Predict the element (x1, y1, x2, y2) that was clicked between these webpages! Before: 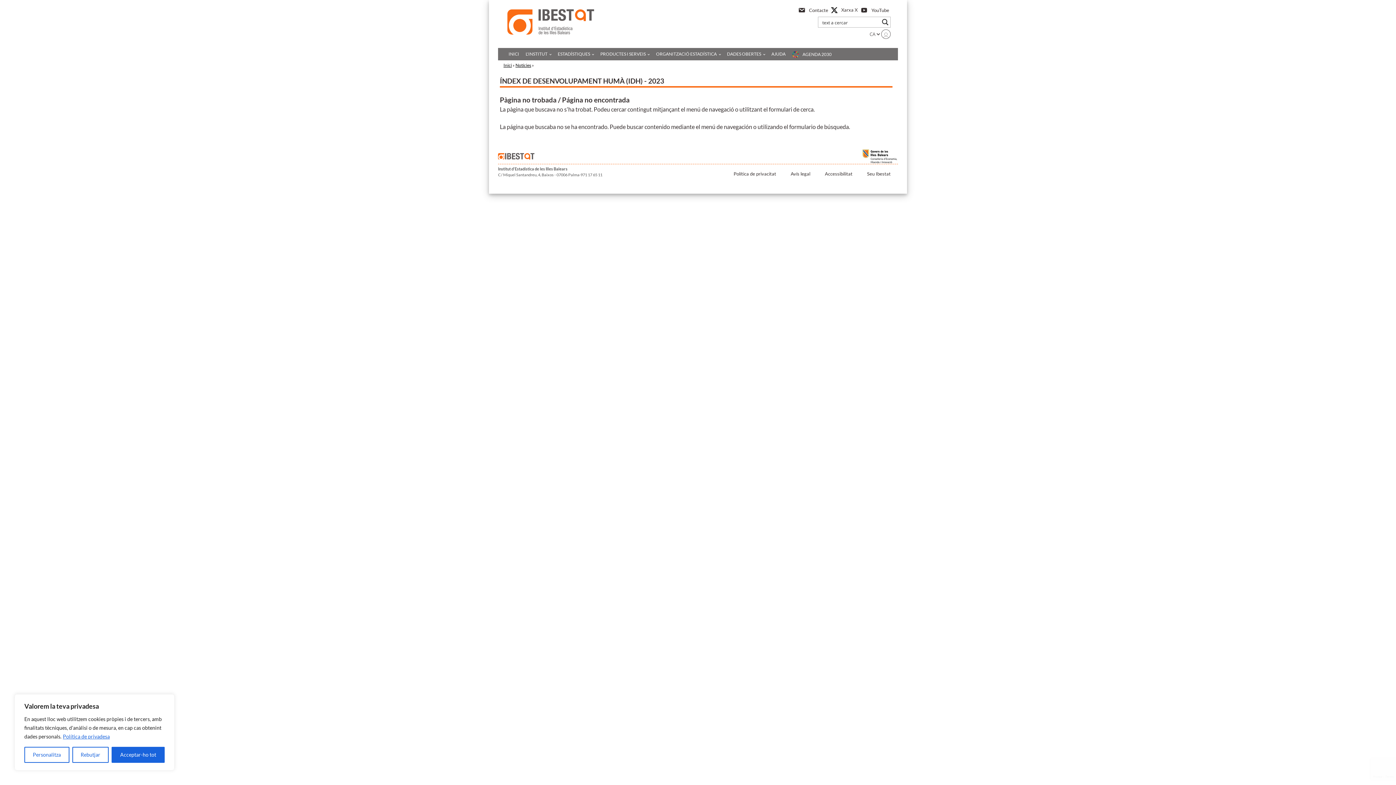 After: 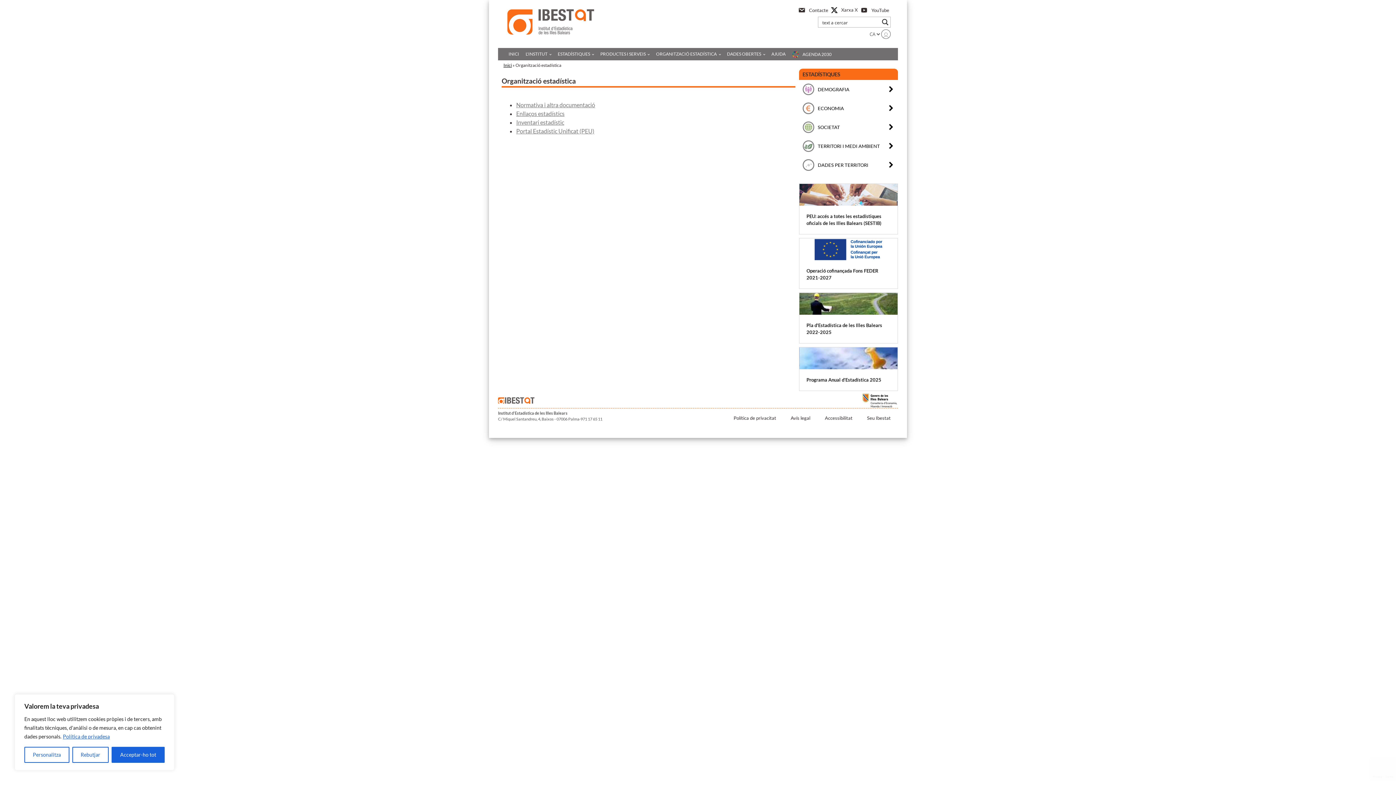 Action: bbox: (652, 48, 723, 60) label: ORGANITZACIÓ ESTADÍSTICA